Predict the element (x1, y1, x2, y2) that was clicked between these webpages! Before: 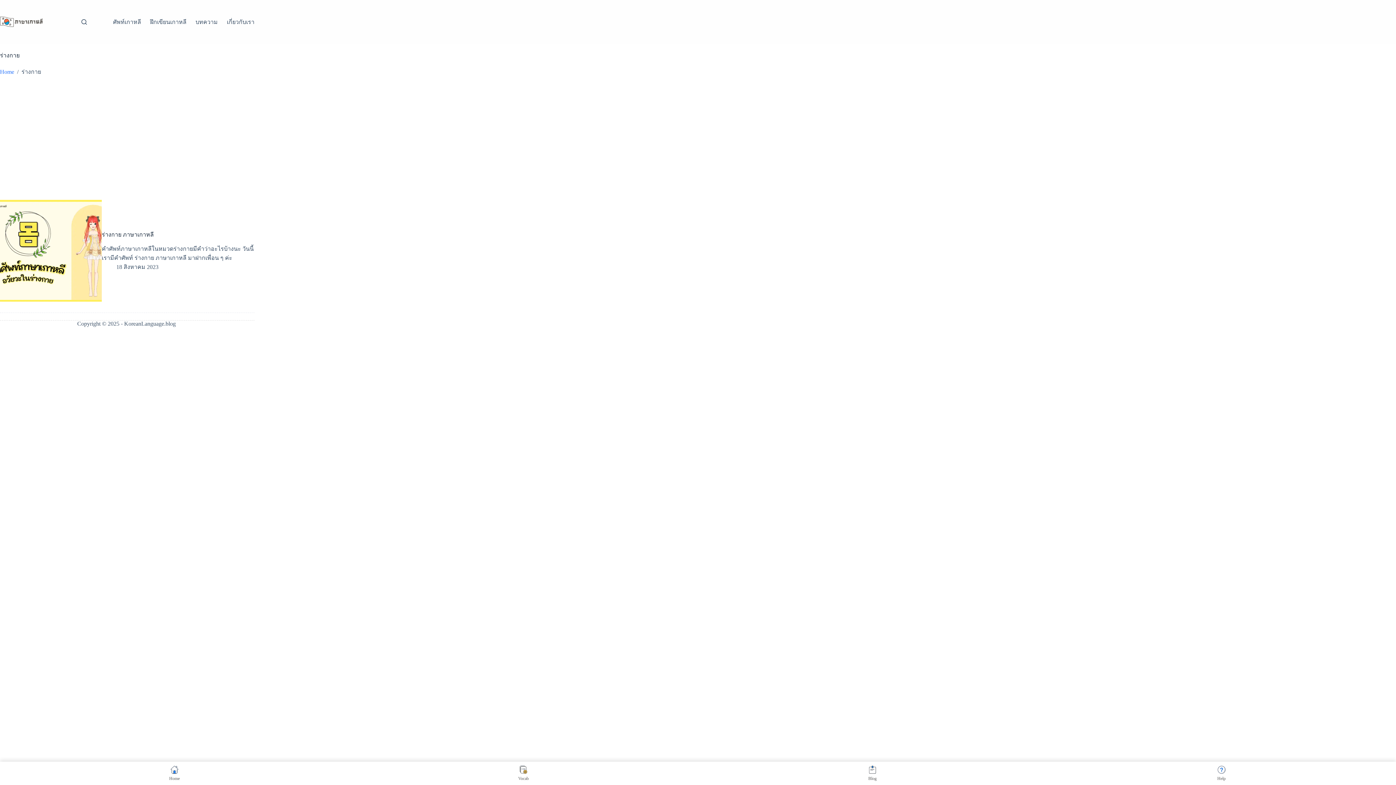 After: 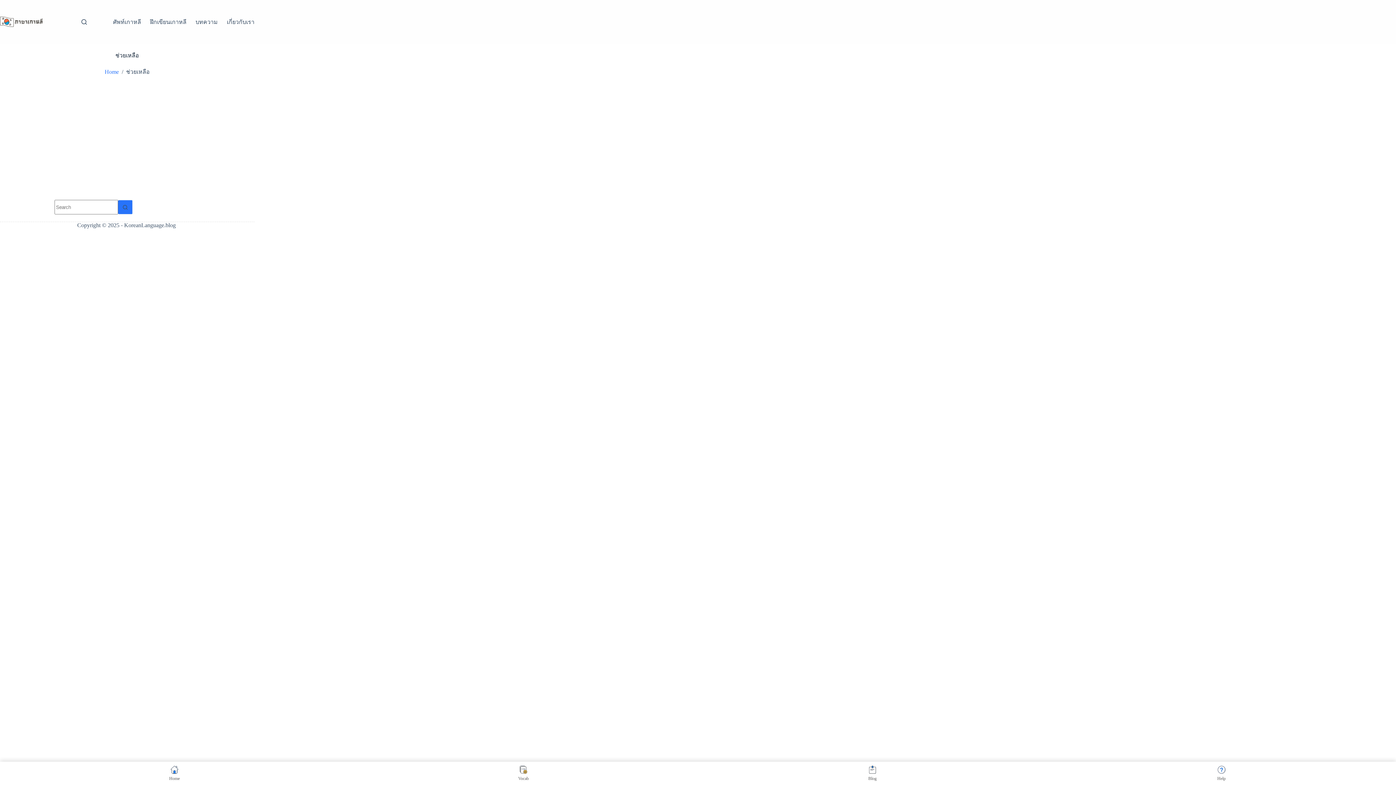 Action: bbox: (1047, 765, 1396, 781) label: Help